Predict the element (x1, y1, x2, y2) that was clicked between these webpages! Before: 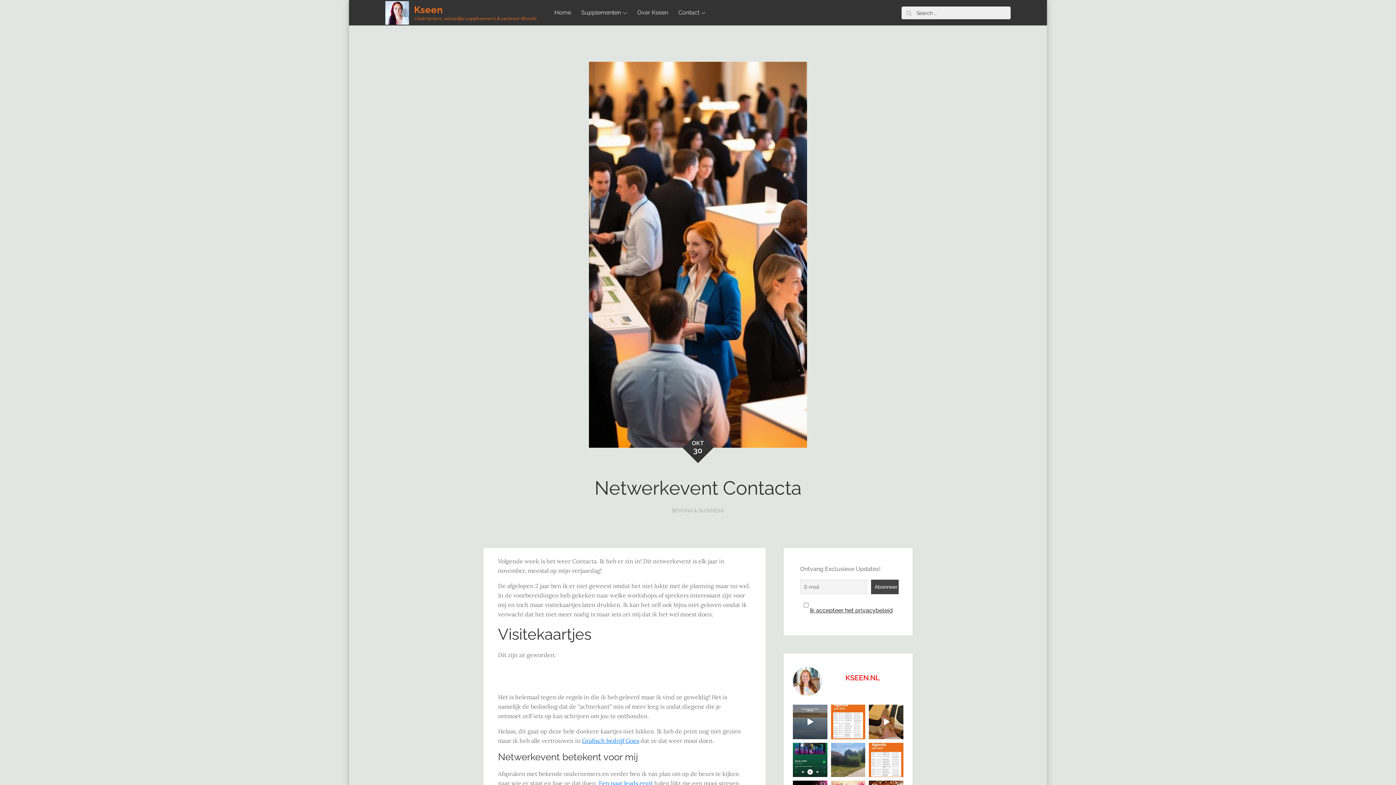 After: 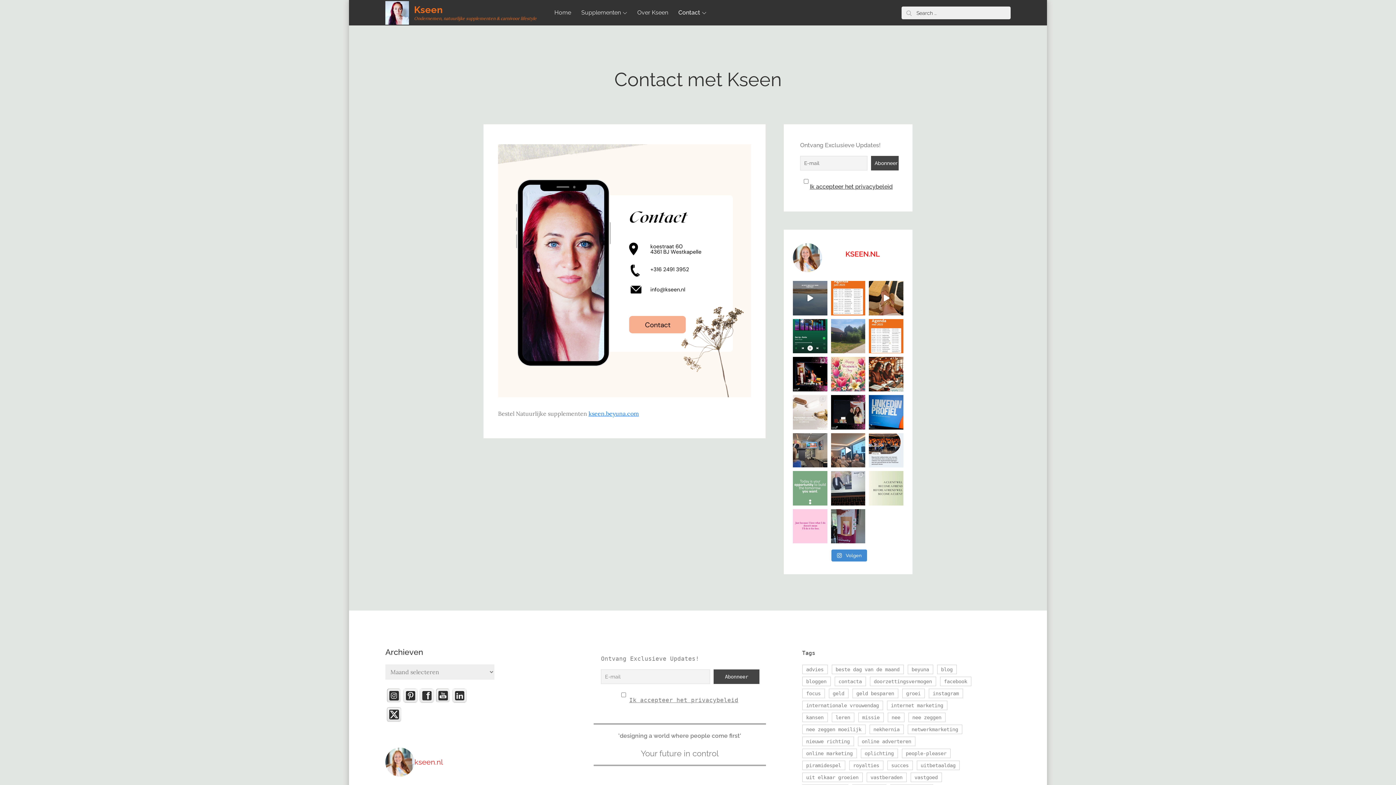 Action: bbox: (674, 0, 710, 25) label: Contact